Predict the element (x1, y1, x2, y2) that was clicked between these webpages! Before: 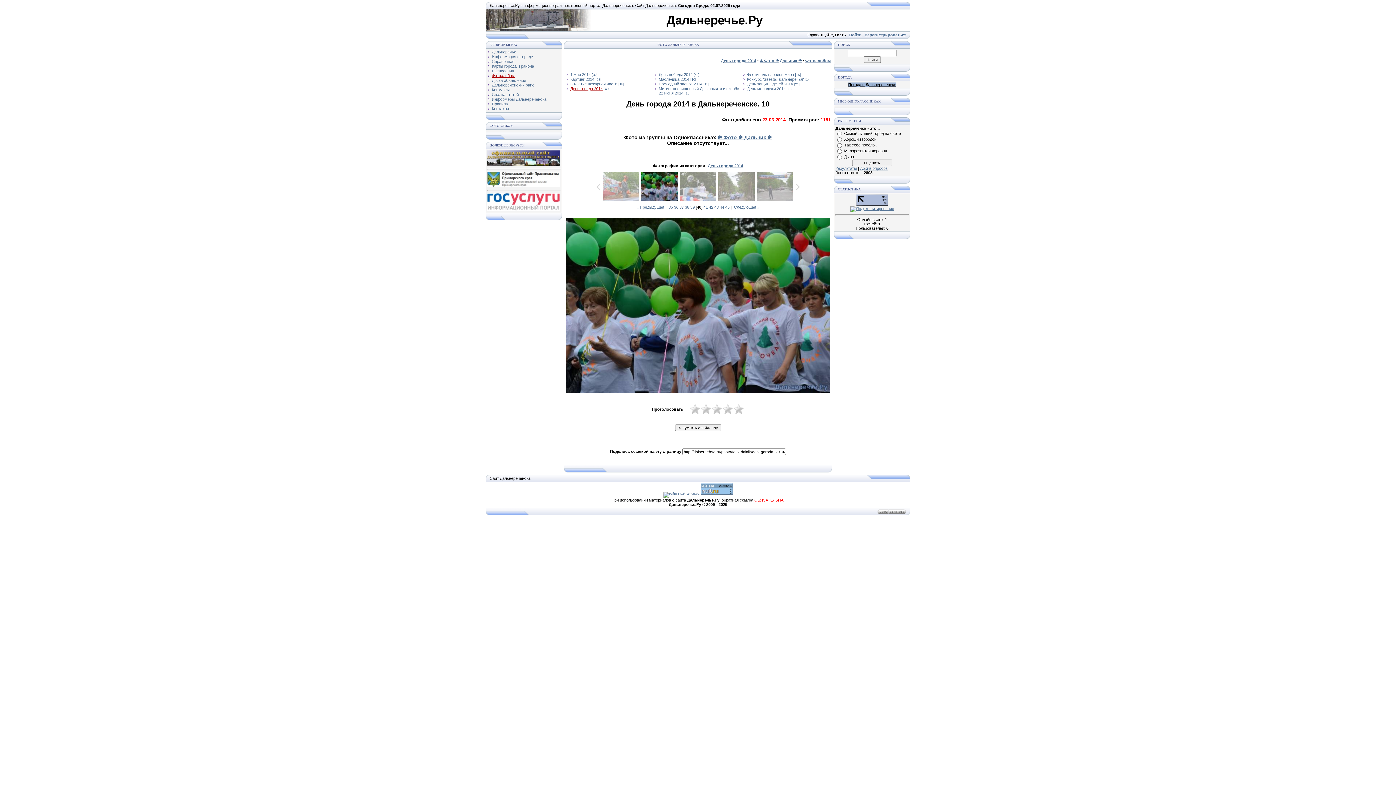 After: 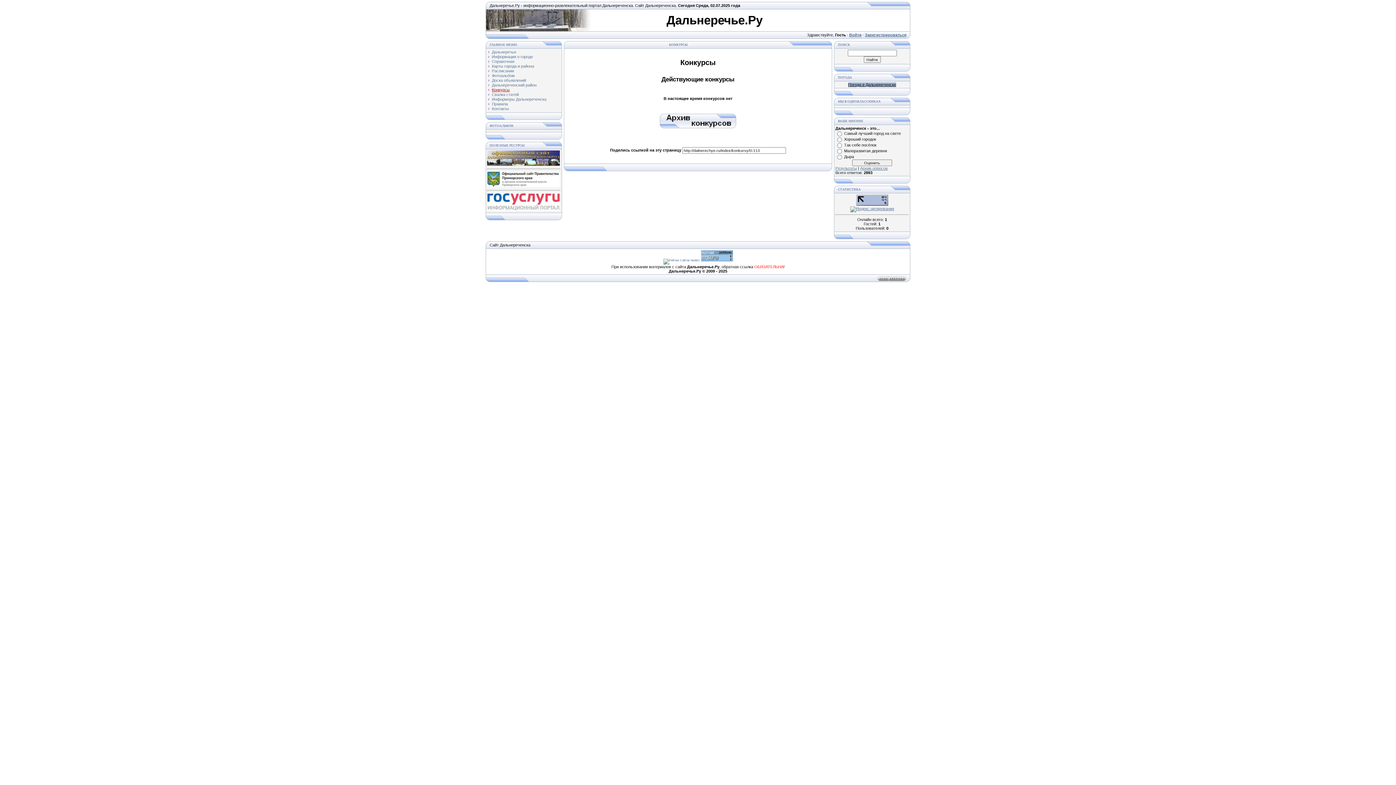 Action: bbox: (492, 87, 509, 92) label: Конкурсы